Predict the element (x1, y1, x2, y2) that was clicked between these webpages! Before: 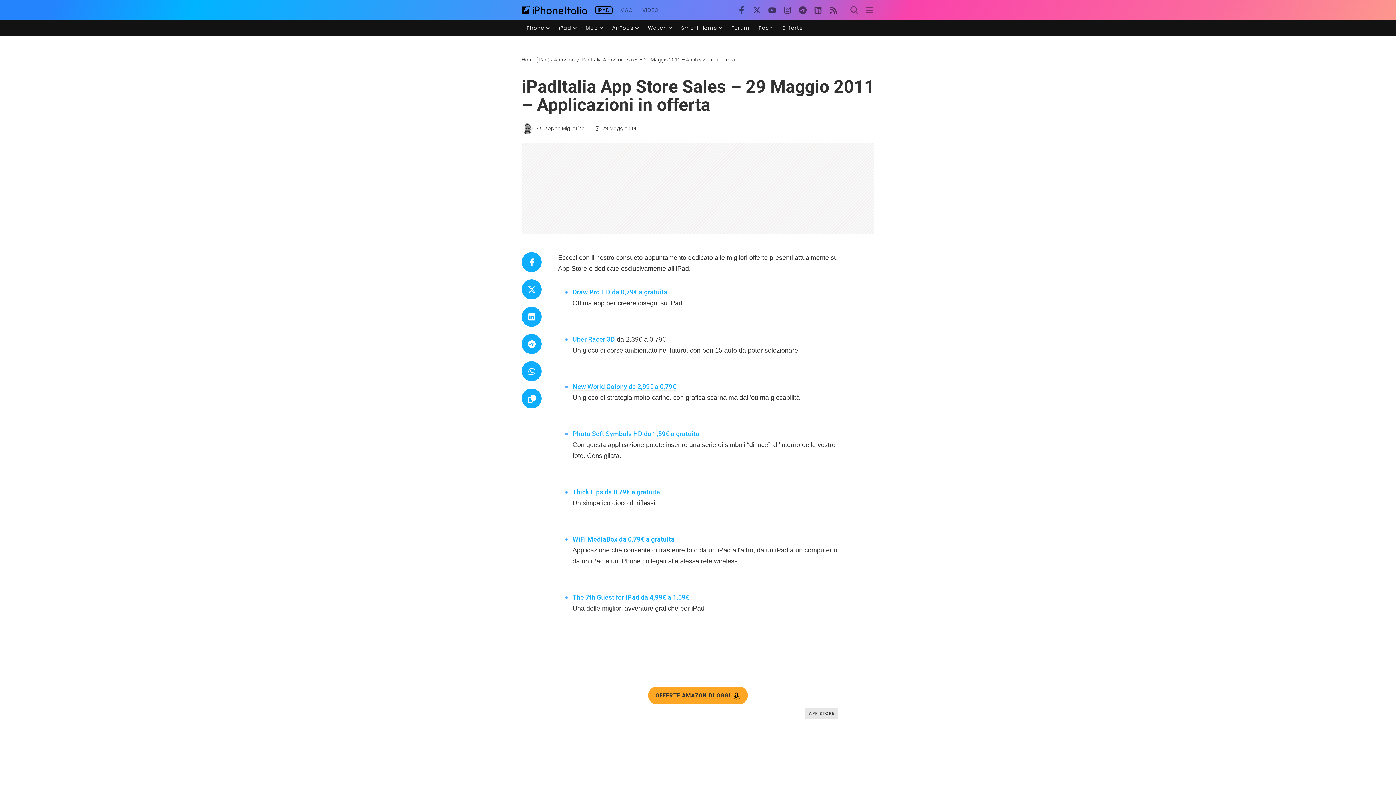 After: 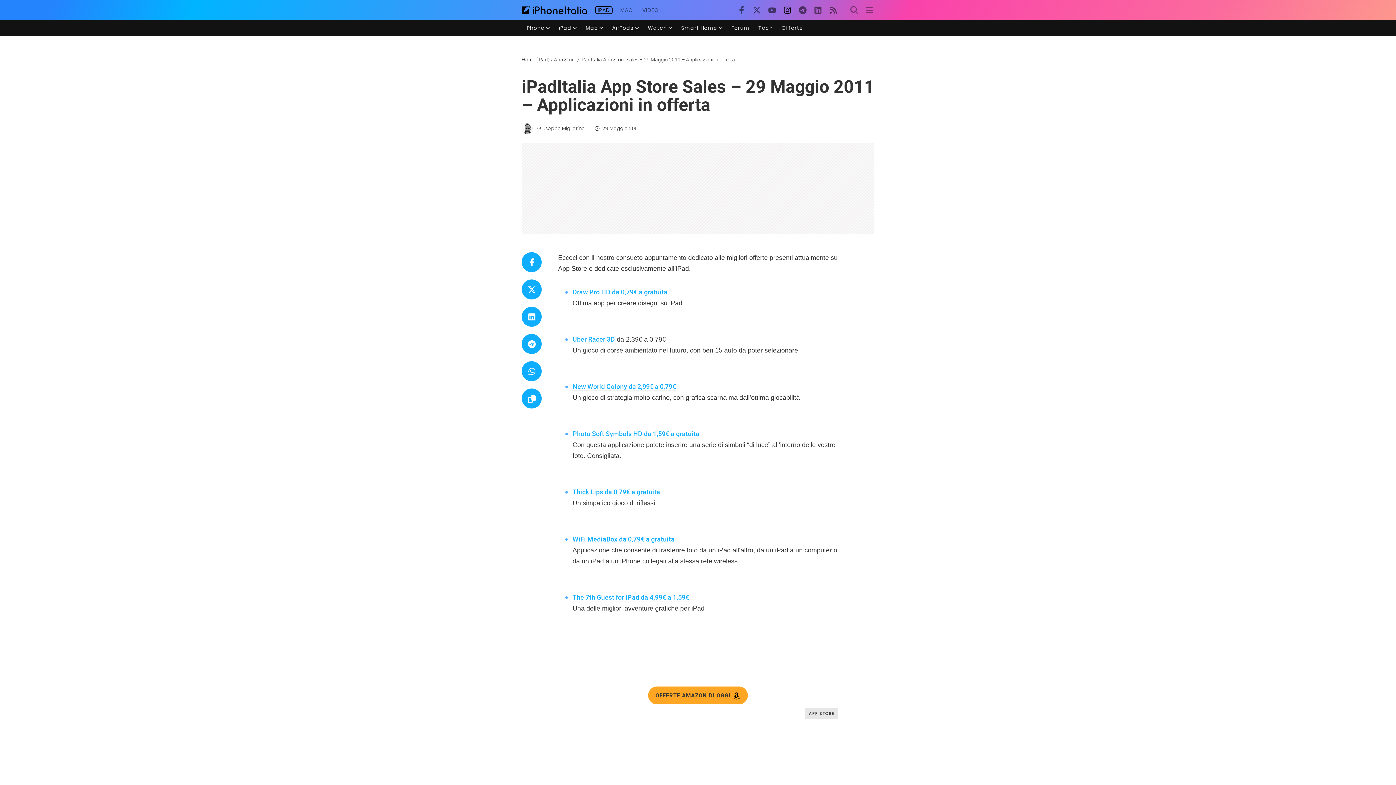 Action: bbox: (780, 2, 795, 17)